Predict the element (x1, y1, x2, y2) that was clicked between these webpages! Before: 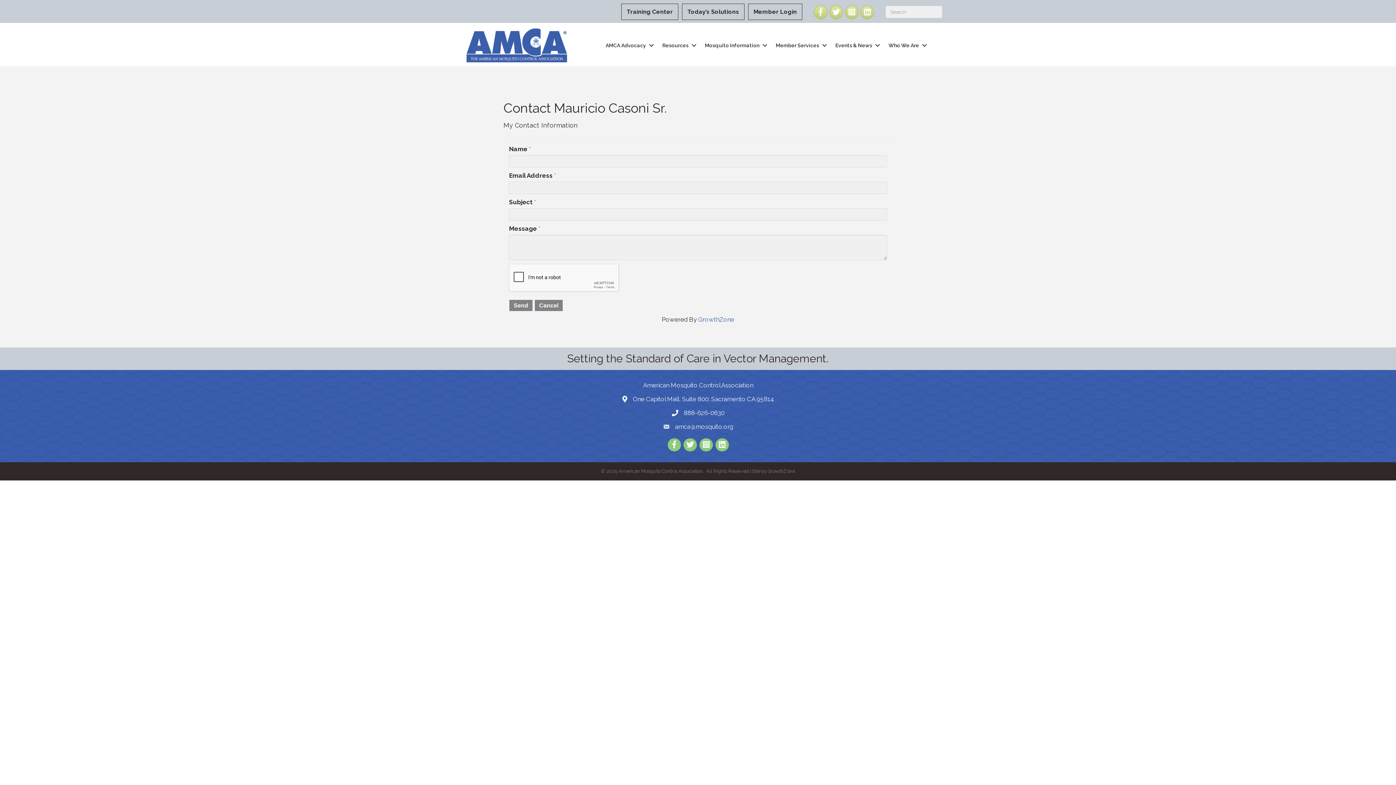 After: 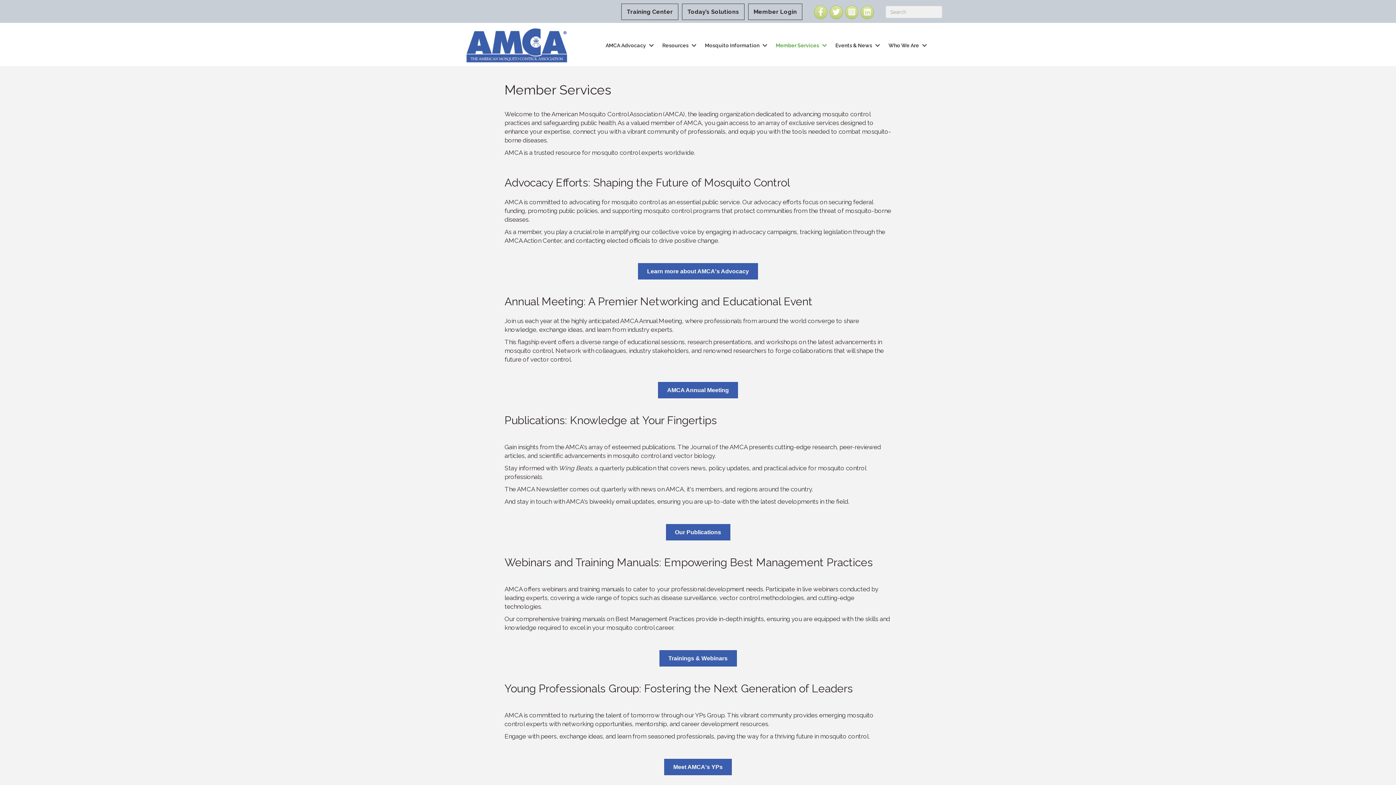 Action: bbox: (770, 38, 829, 52) label: Member Services